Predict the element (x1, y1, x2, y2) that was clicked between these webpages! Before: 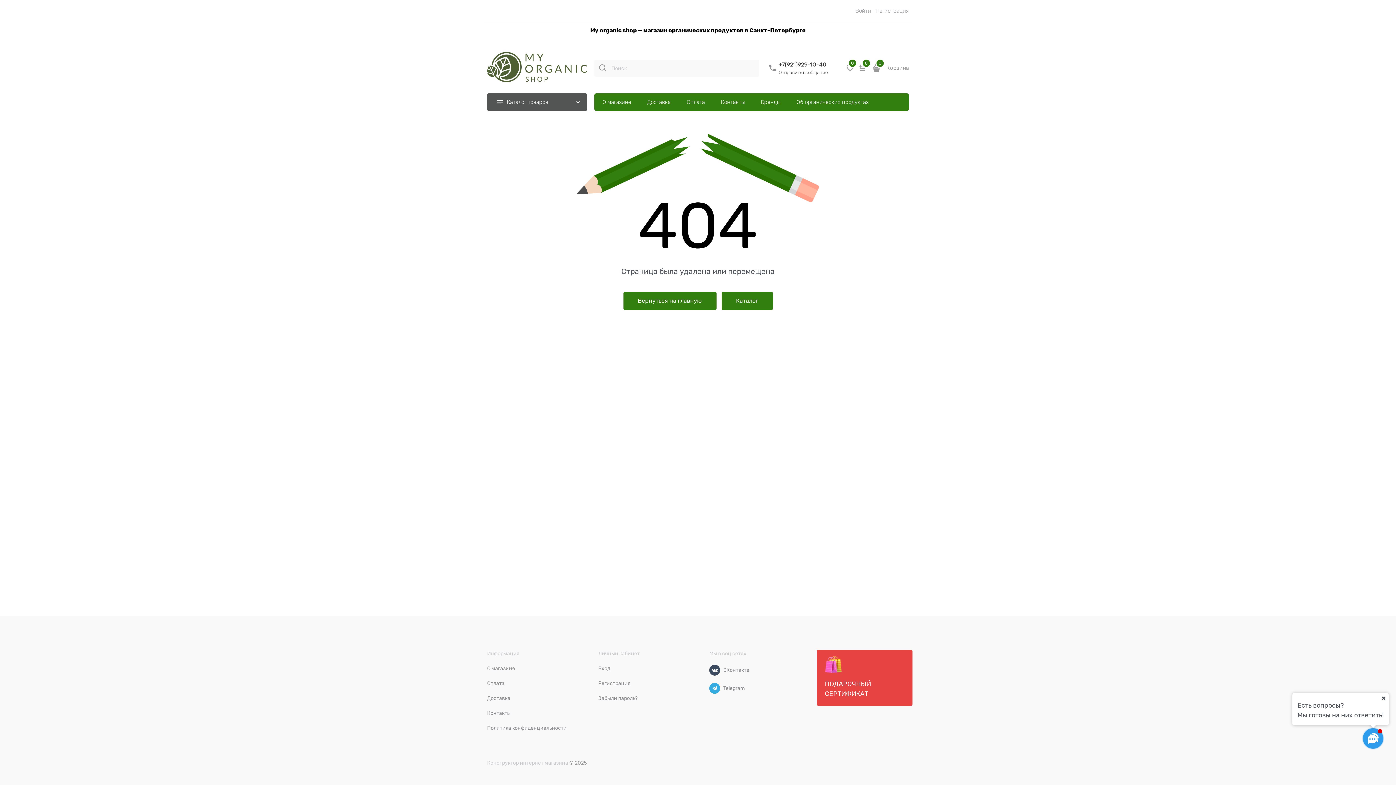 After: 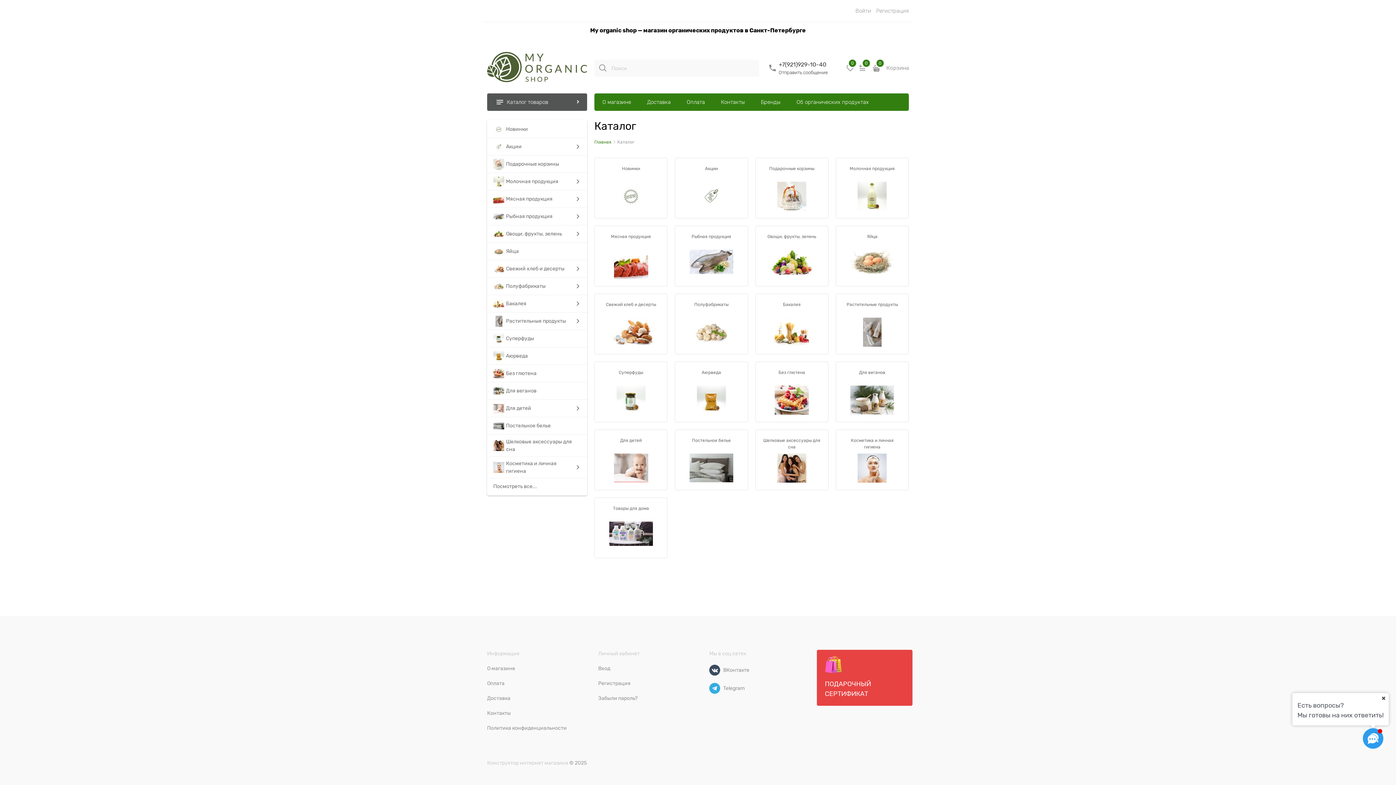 Action: bbox: (721, 291, 772, 310) label: Каталог